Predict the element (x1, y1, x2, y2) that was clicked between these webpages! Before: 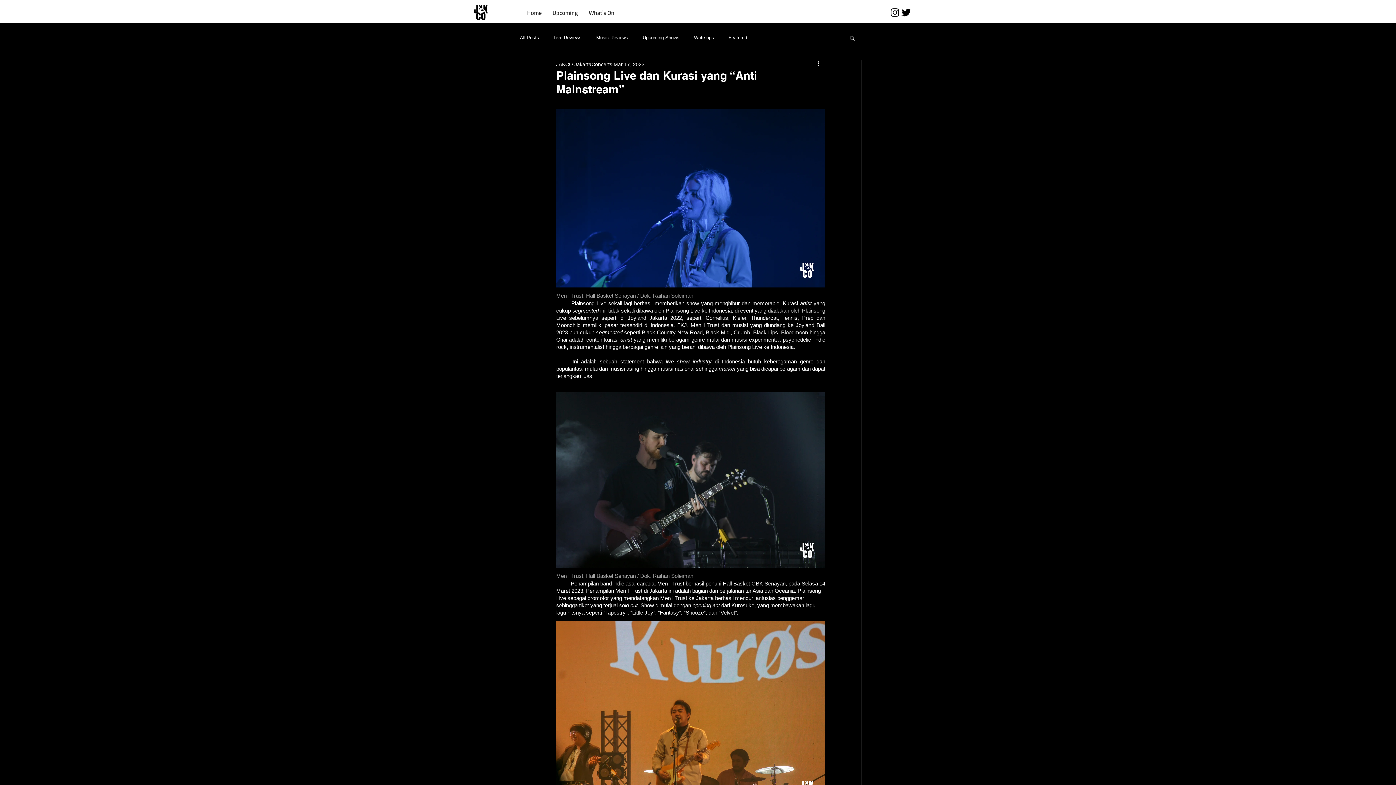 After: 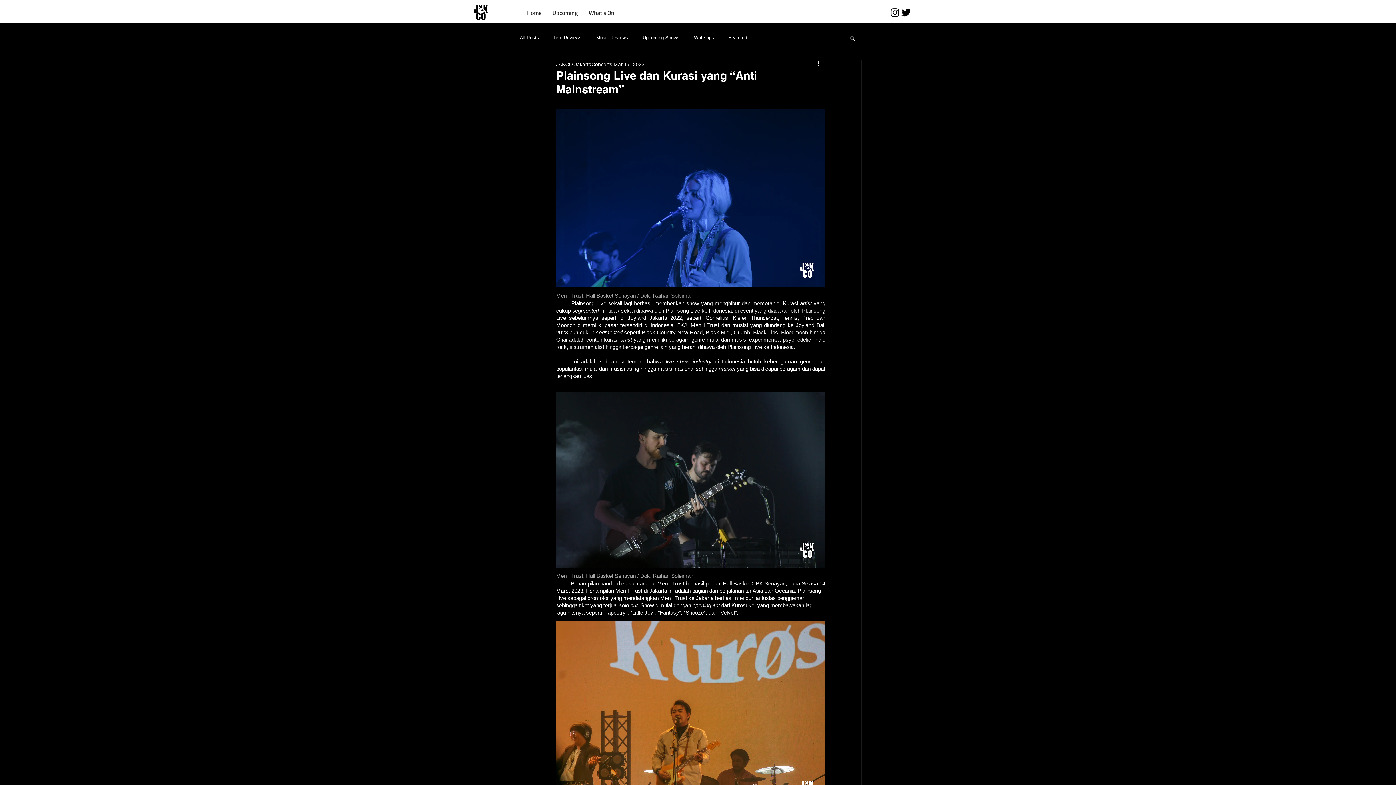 Action: label: Instagram bbox: (889, 6, 900, 18)